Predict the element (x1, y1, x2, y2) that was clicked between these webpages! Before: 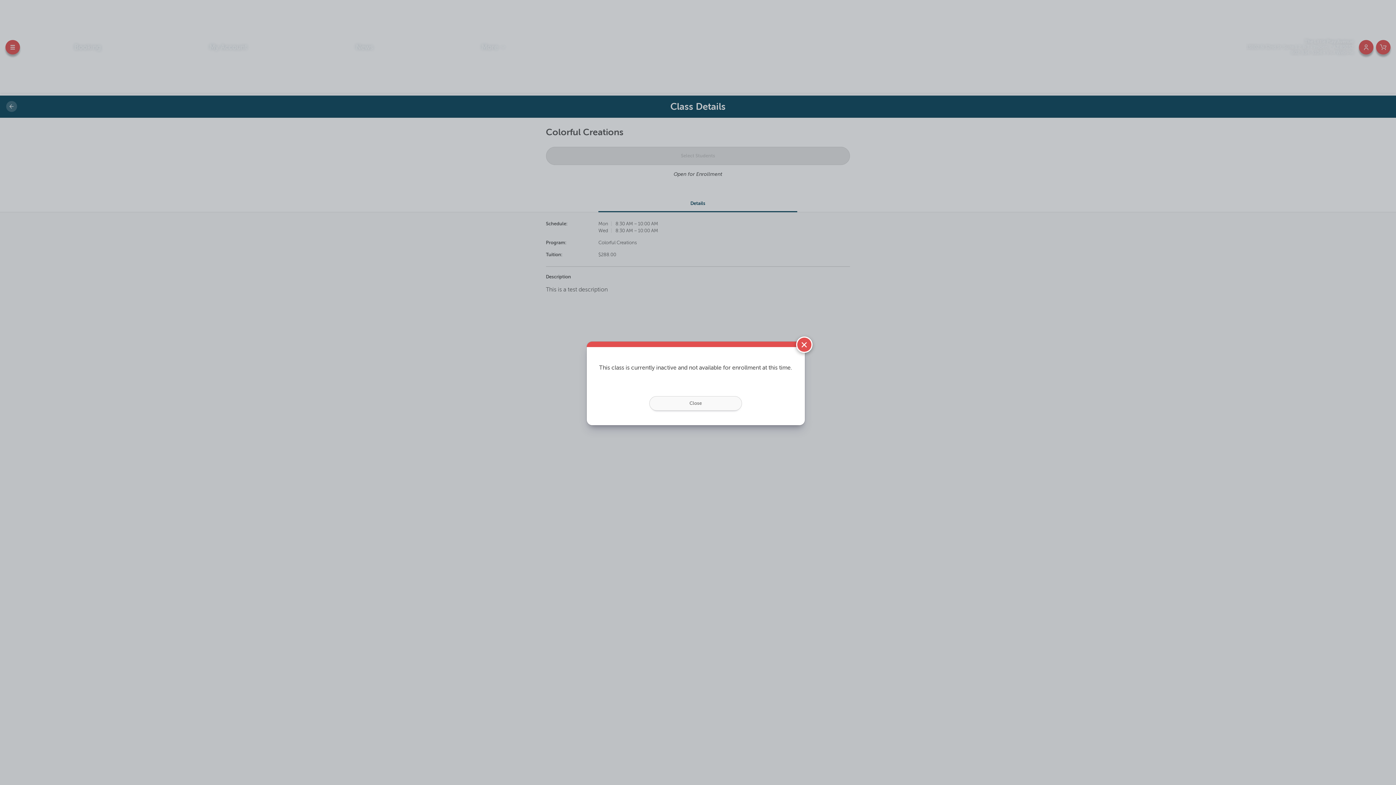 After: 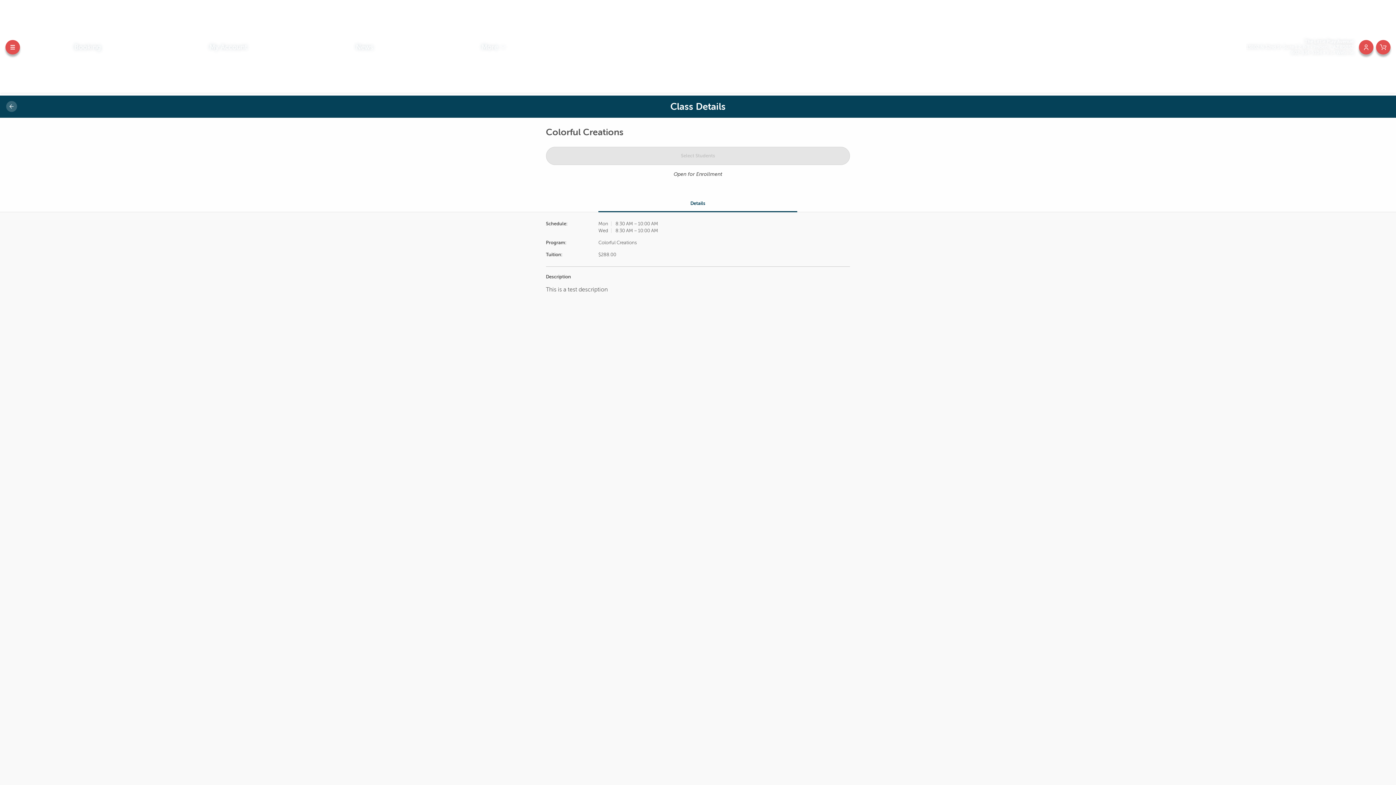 Action: bbox: (796, 318, 812, 334) label: Close